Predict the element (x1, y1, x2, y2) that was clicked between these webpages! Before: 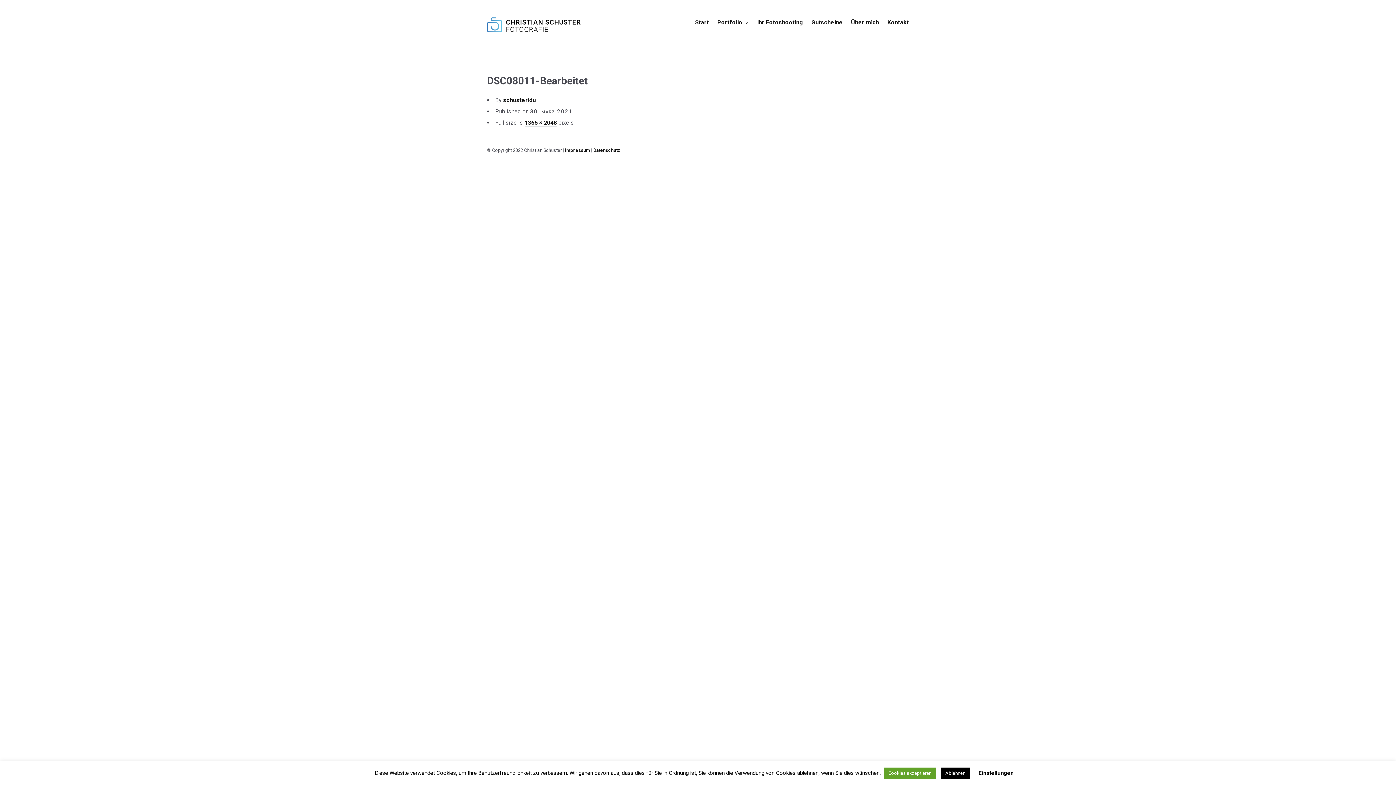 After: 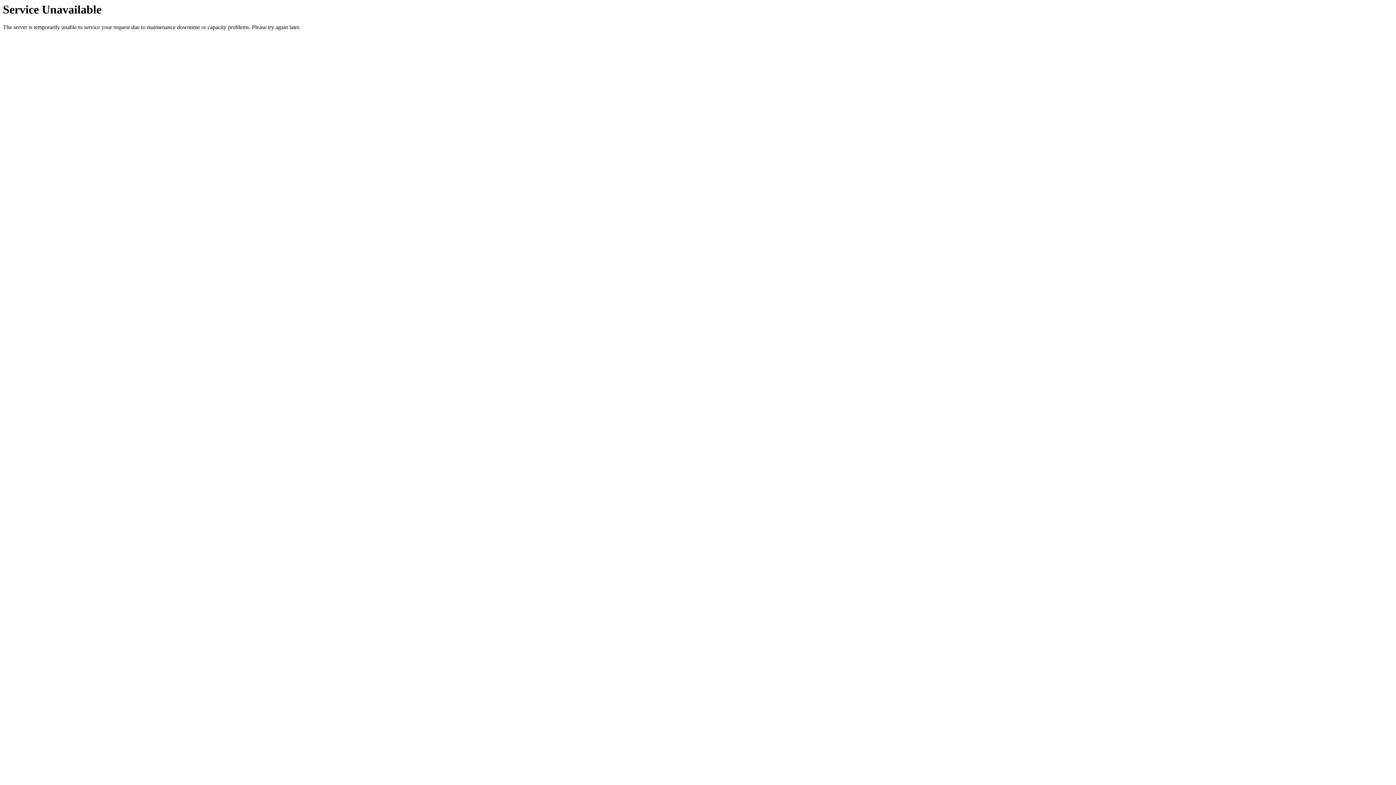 Action: label: Gutscheine bbox: (811, 18, 842, 25)